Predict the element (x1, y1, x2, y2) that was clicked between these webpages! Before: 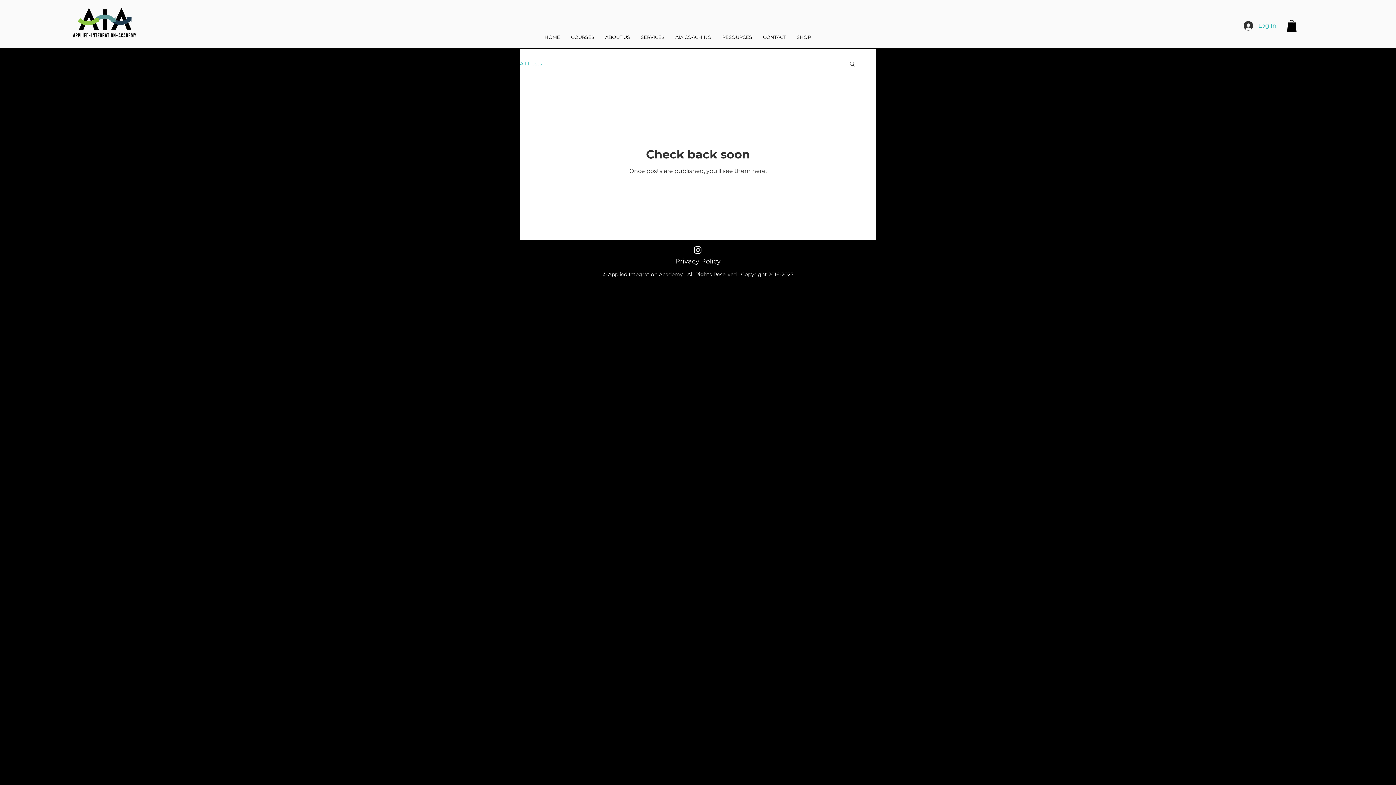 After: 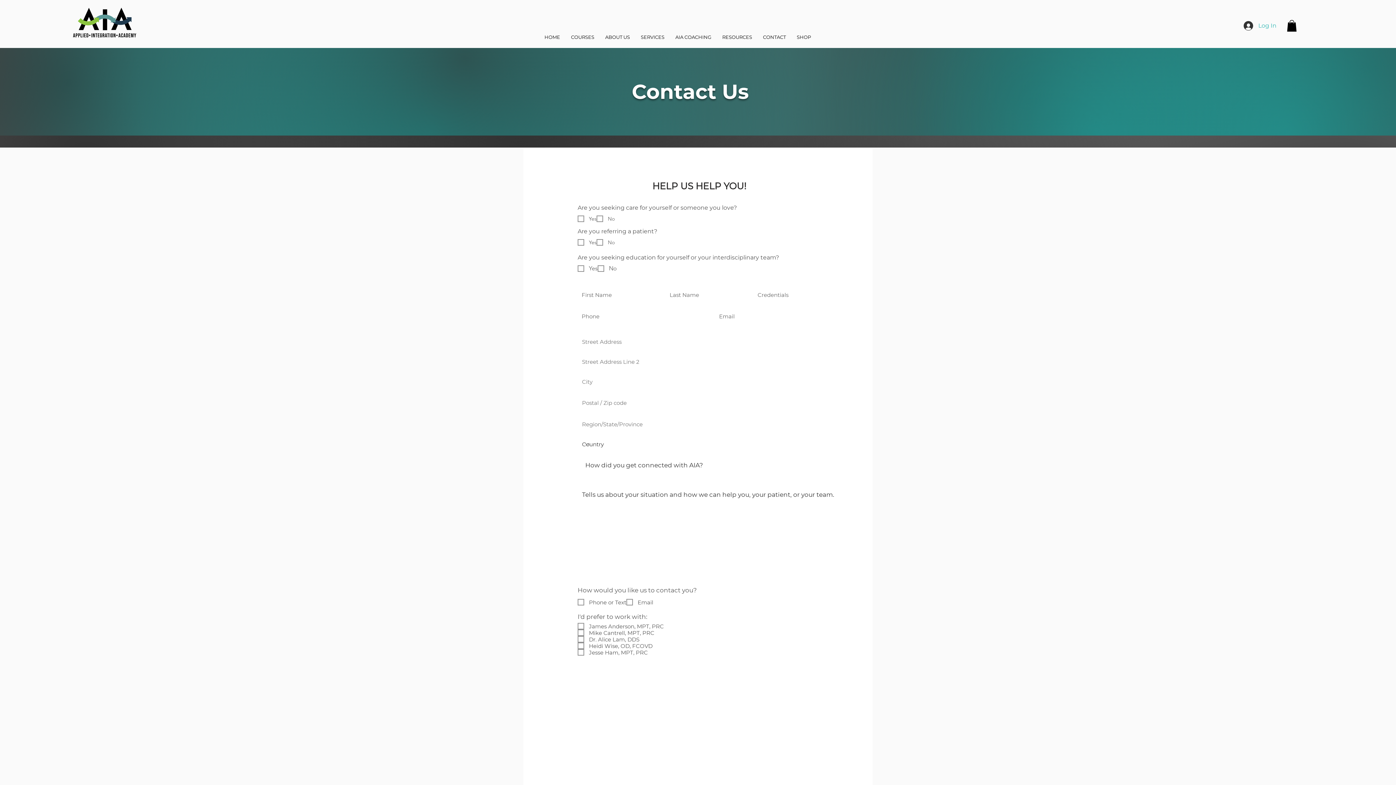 Action: label: CONTACT bbox: (757, 31, 791, 42)